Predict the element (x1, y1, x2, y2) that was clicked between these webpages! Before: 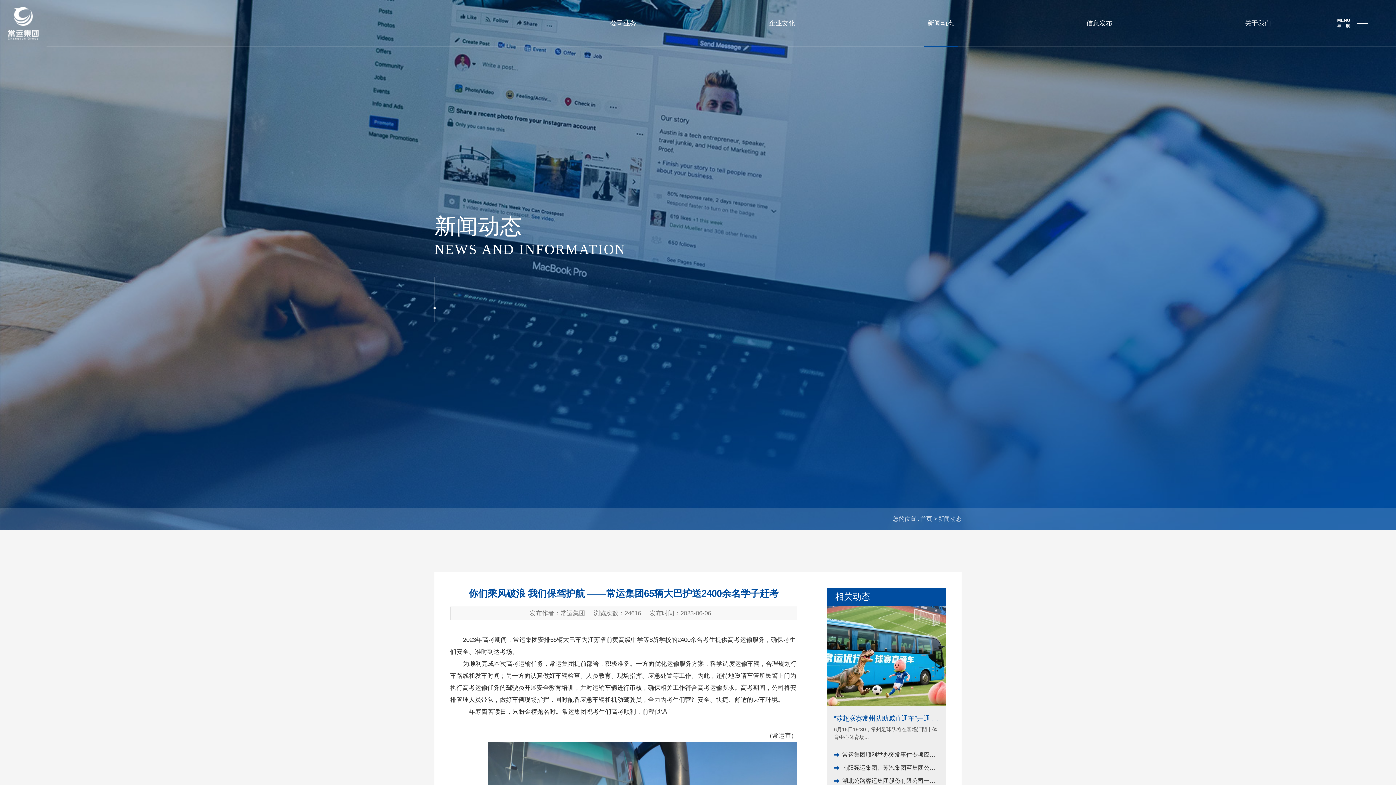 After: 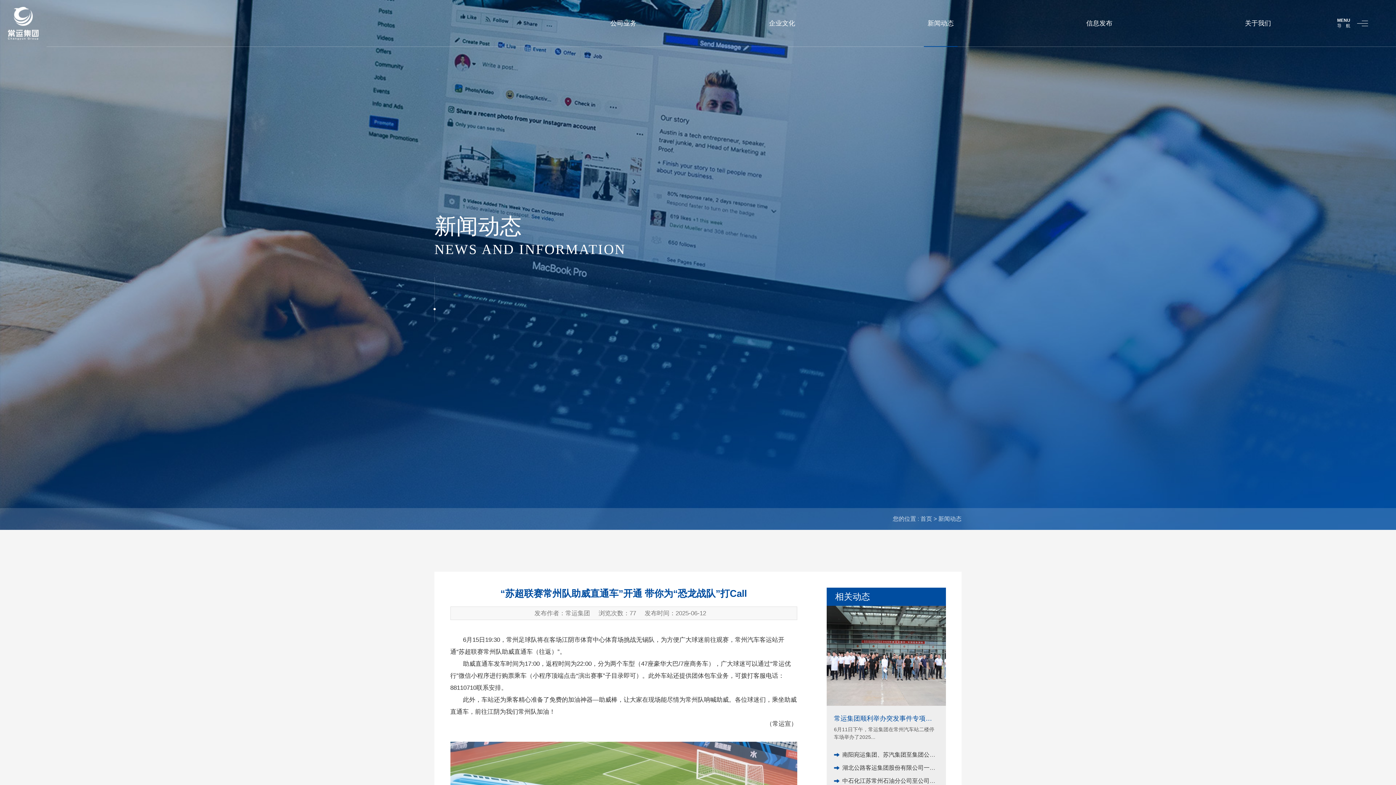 Action: label: “苏超联赛常州队助威直通车”开通 带你为“恐龙战队”打Call

6月15日19:30，常州足球队将在客场江阴市体育中心体育场... bbox: (834, 713, 938, 741)